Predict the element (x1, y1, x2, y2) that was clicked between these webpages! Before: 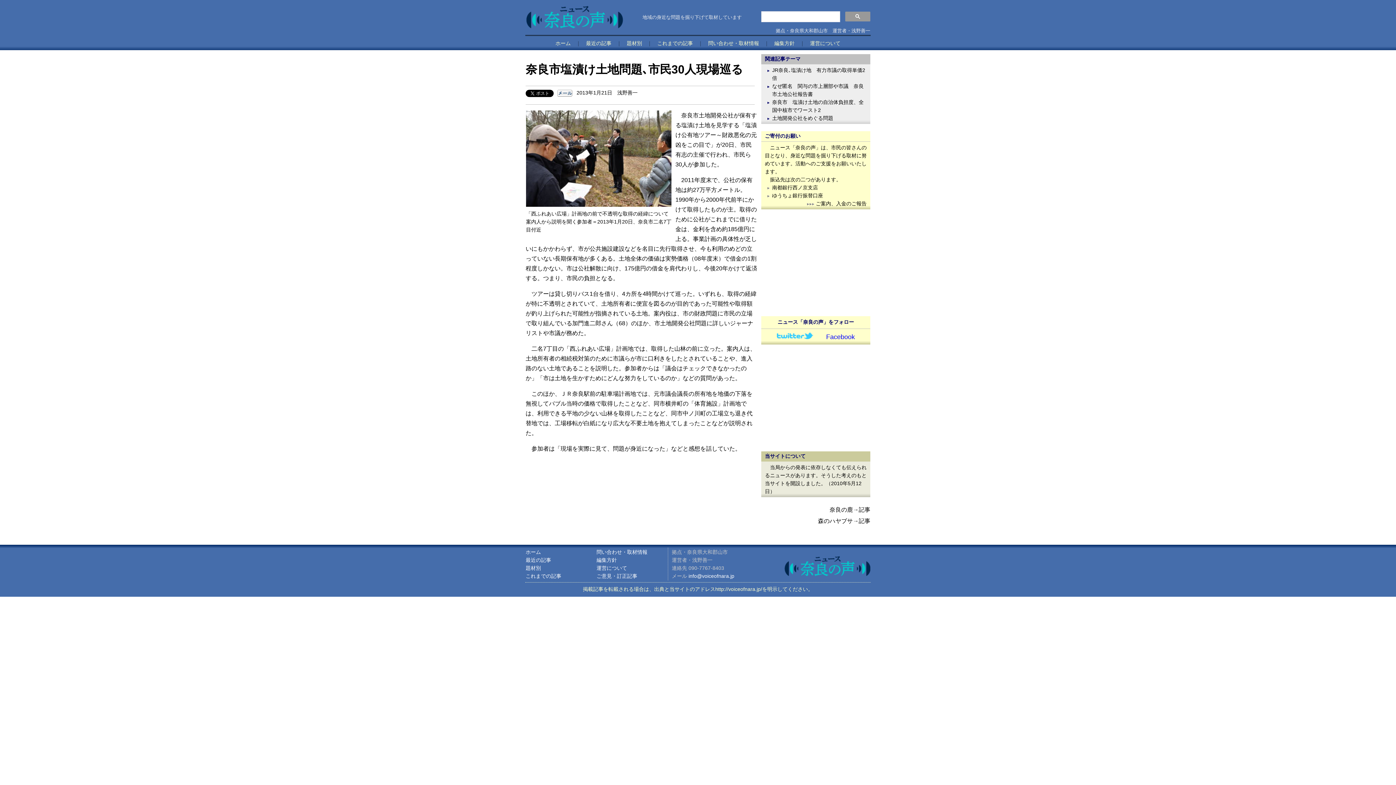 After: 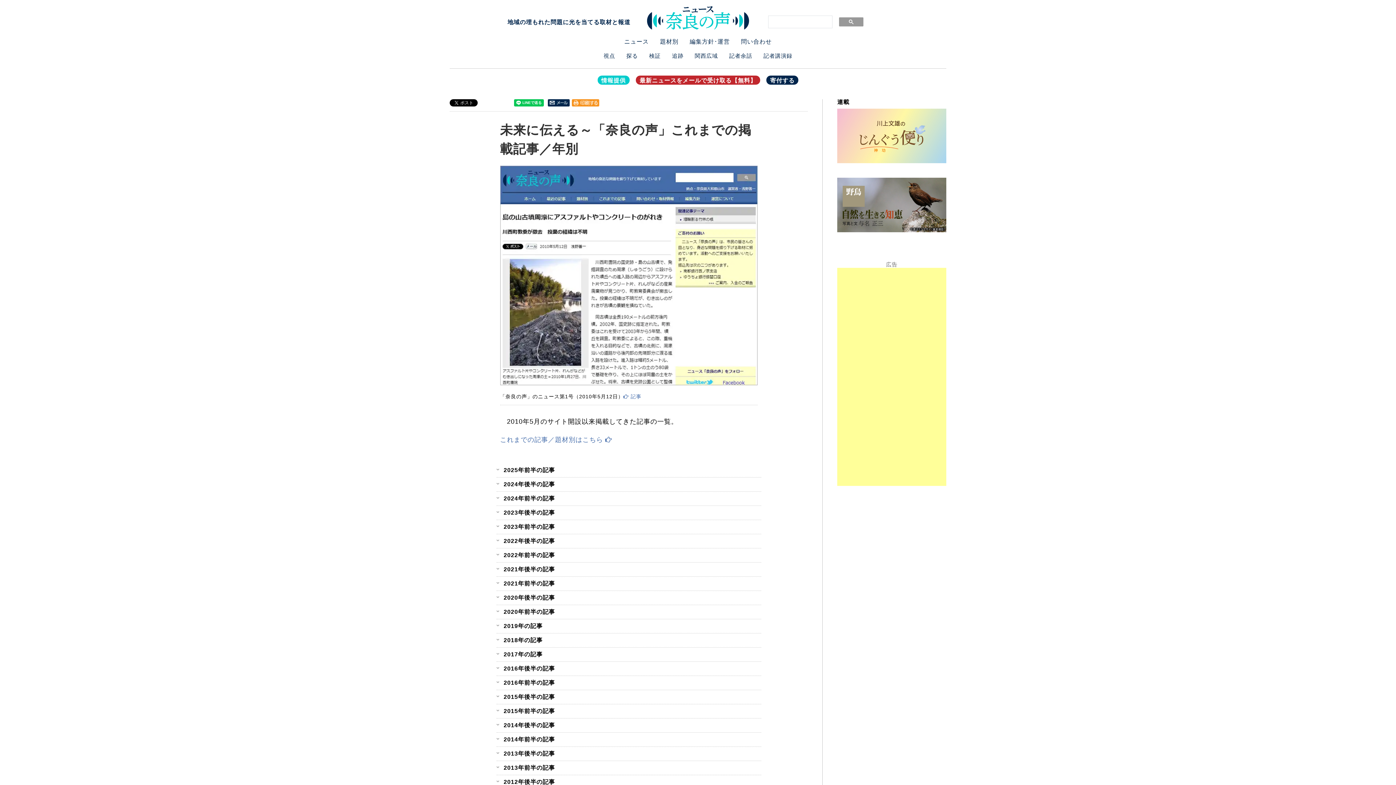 Action: bbox: (657, 40, 693, 46) label: これまでの記事